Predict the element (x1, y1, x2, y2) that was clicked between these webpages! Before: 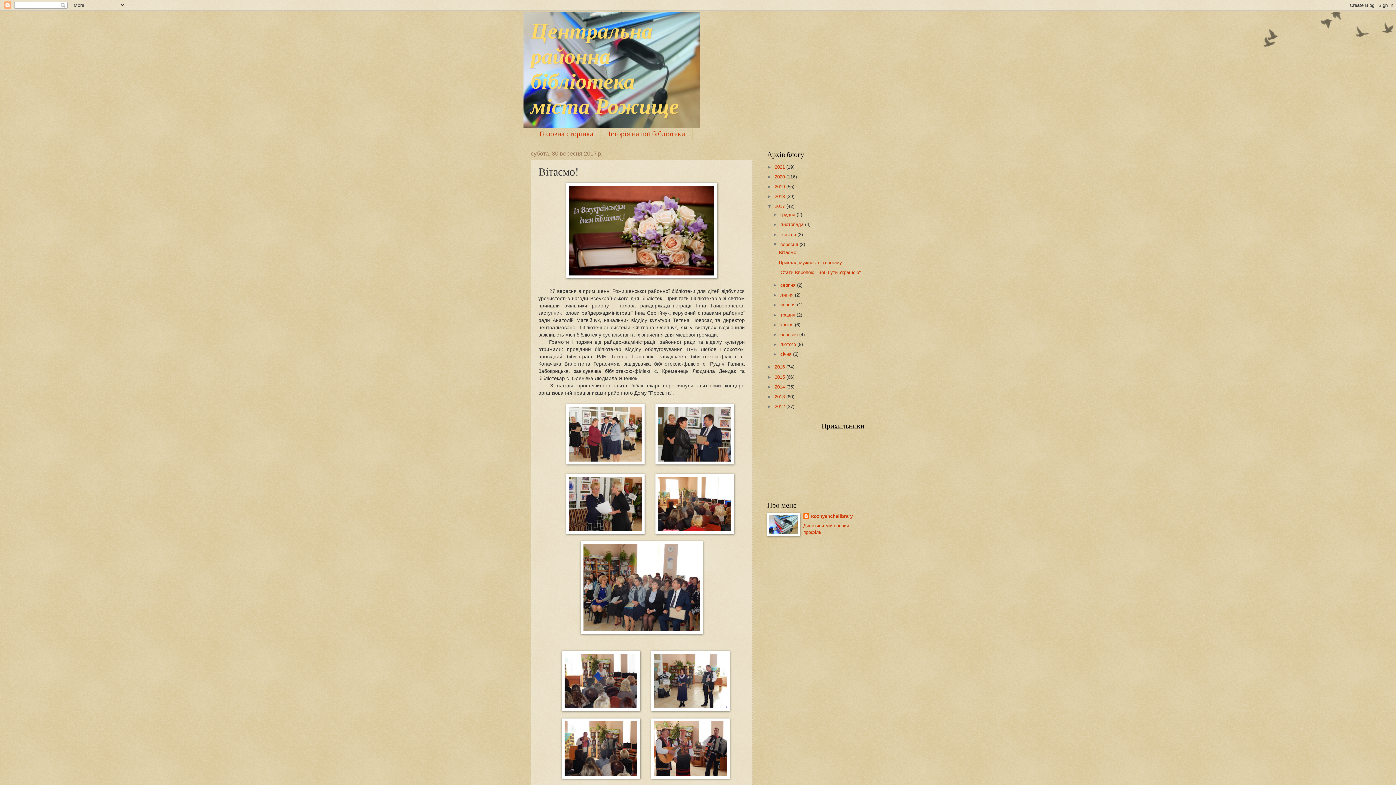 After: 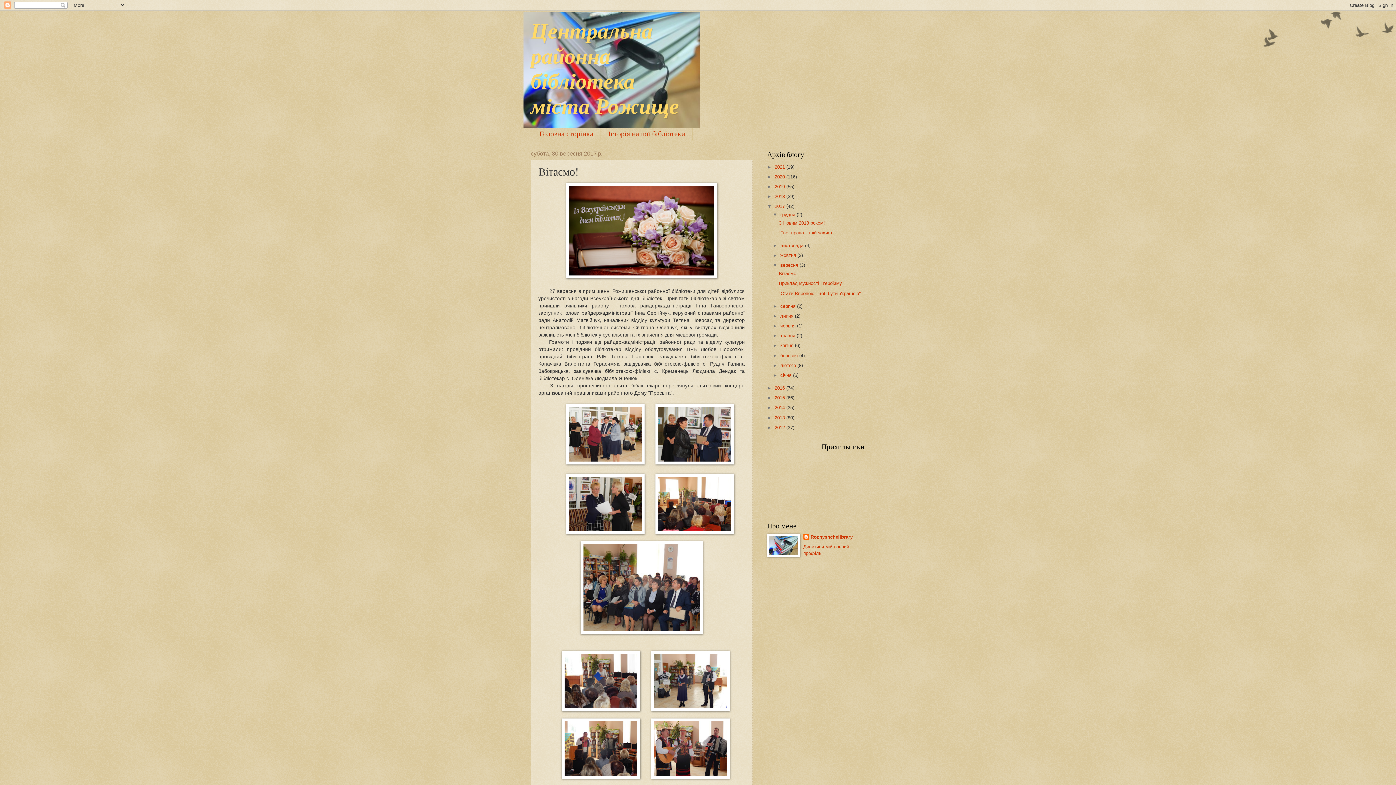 Action: label: ►   bbox: (772, 212, 780, 217)